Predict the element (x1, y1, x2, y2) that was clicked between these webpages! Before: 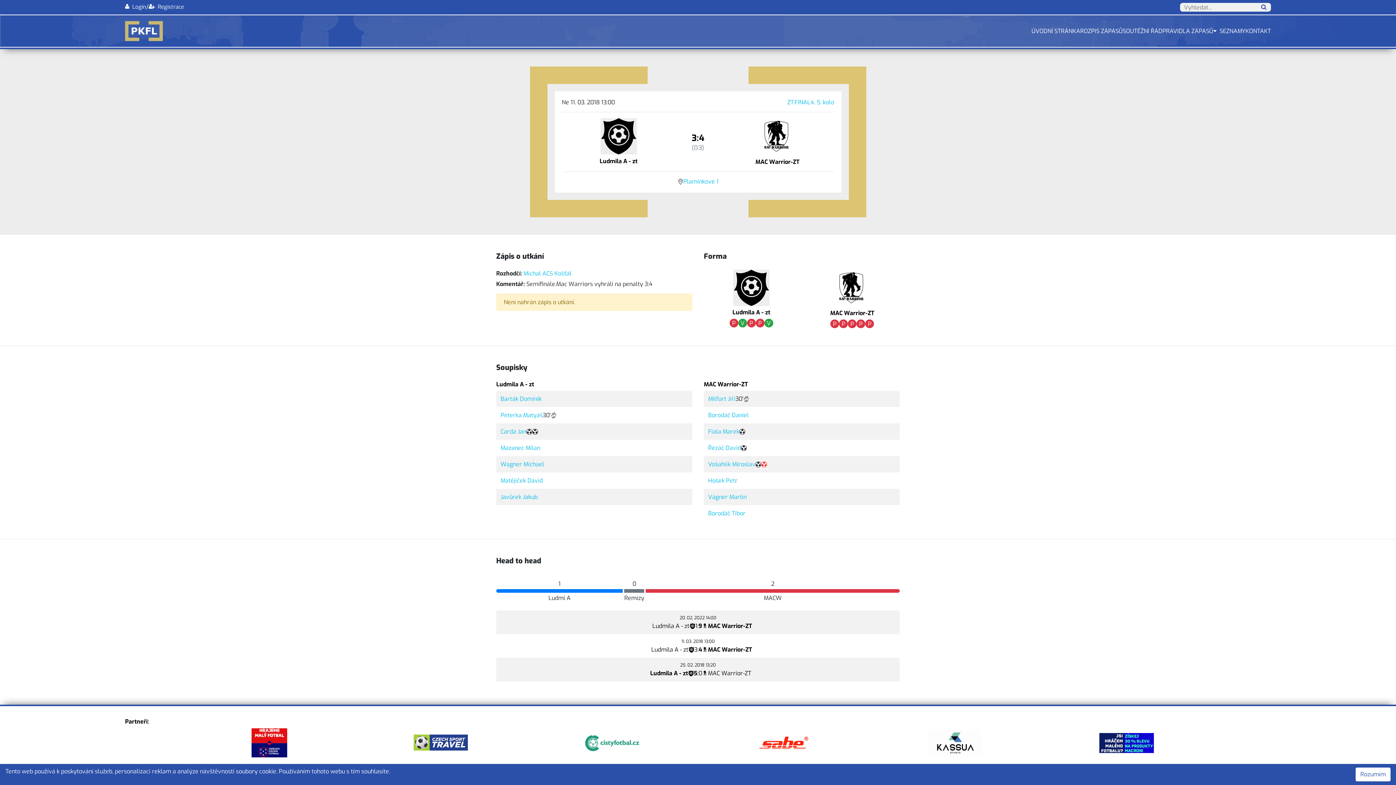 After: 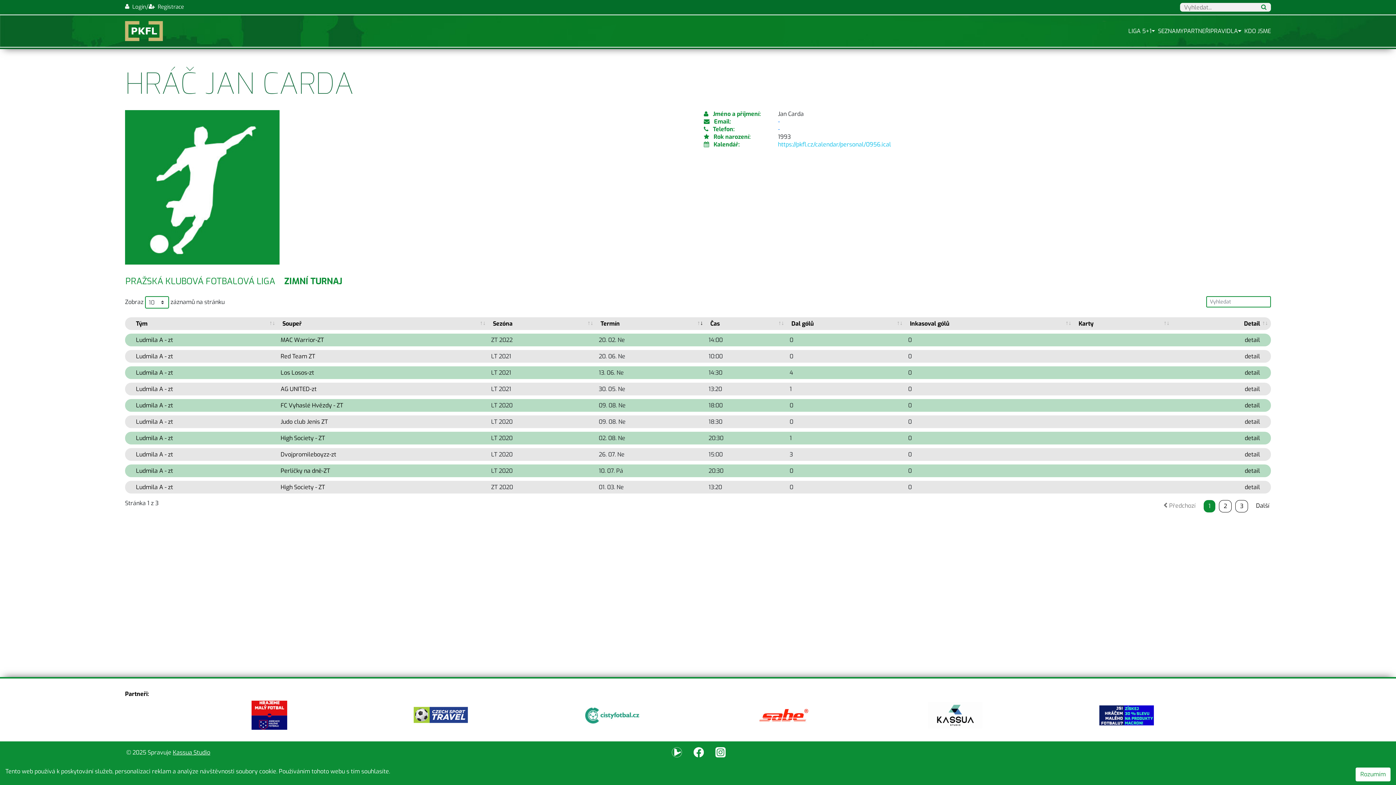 Action: label: Carda Jan bbox: (500, 428, 526, 435)